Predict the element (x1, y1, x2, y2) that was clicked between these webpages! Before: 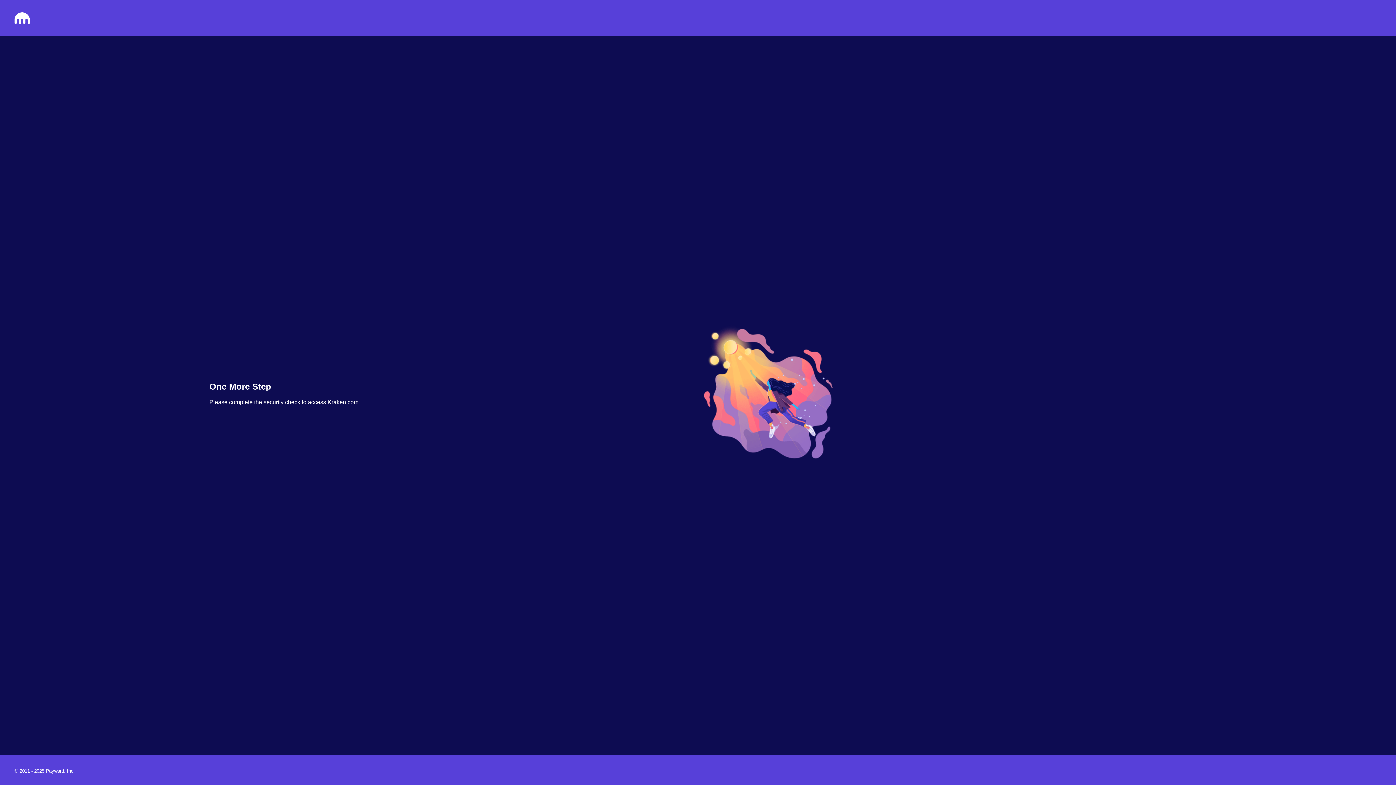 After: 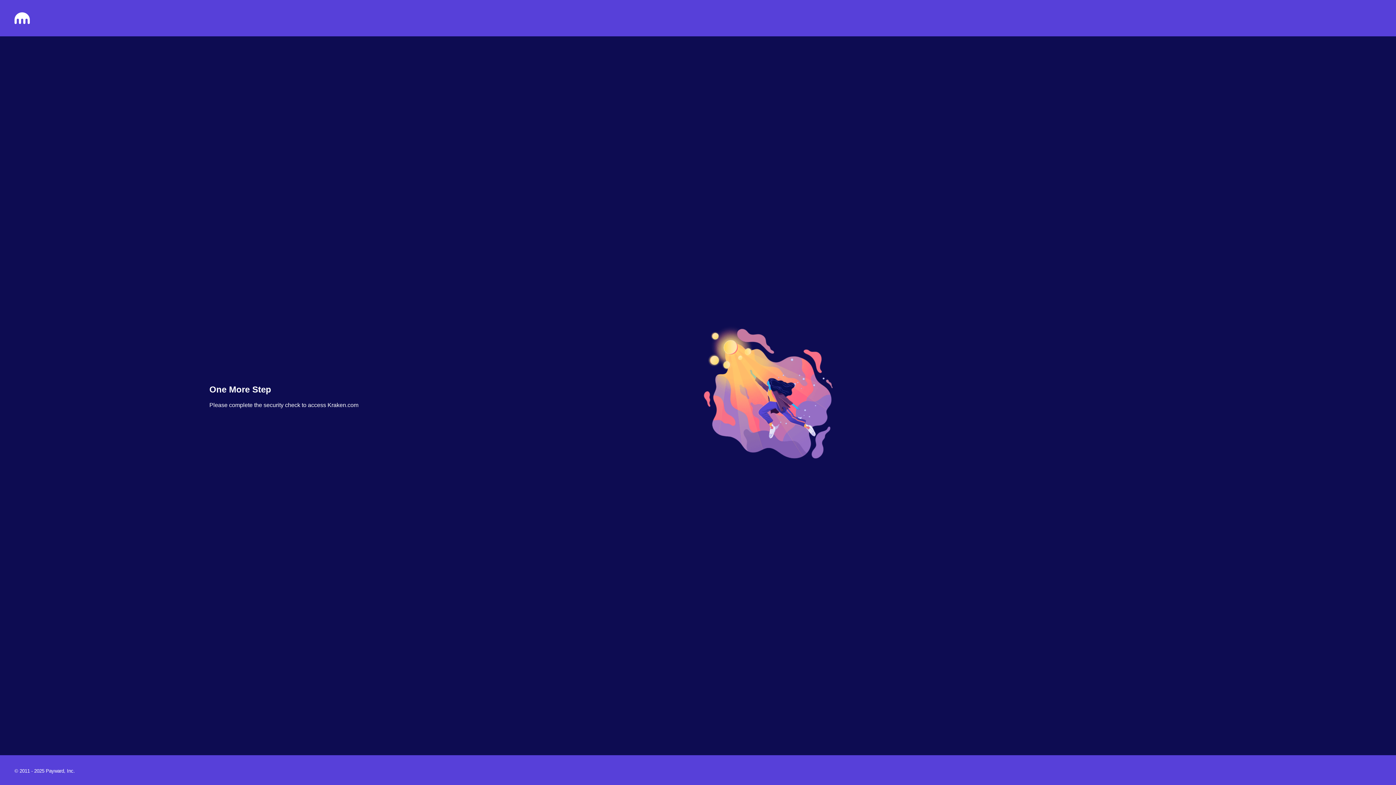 Action: bbox: (14, 18, 29, 25)